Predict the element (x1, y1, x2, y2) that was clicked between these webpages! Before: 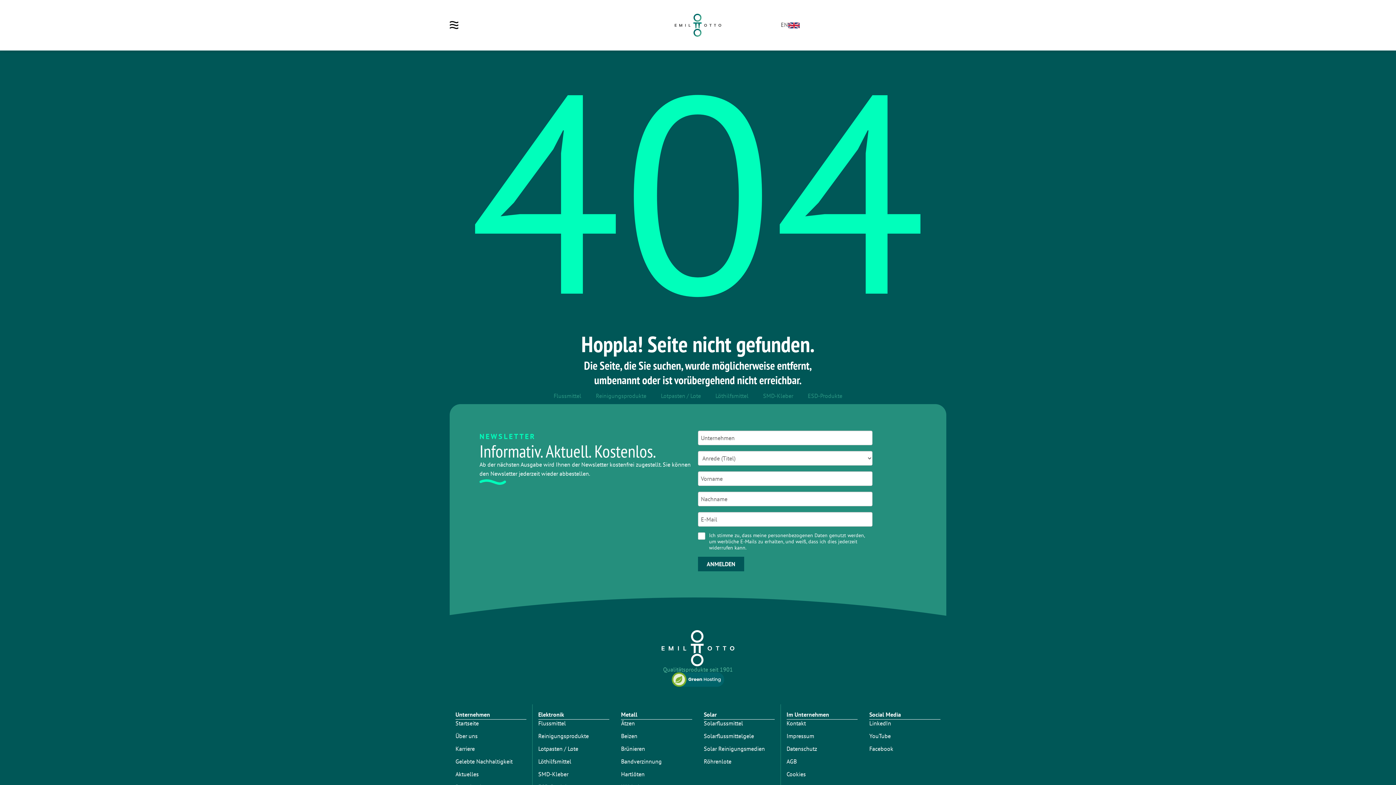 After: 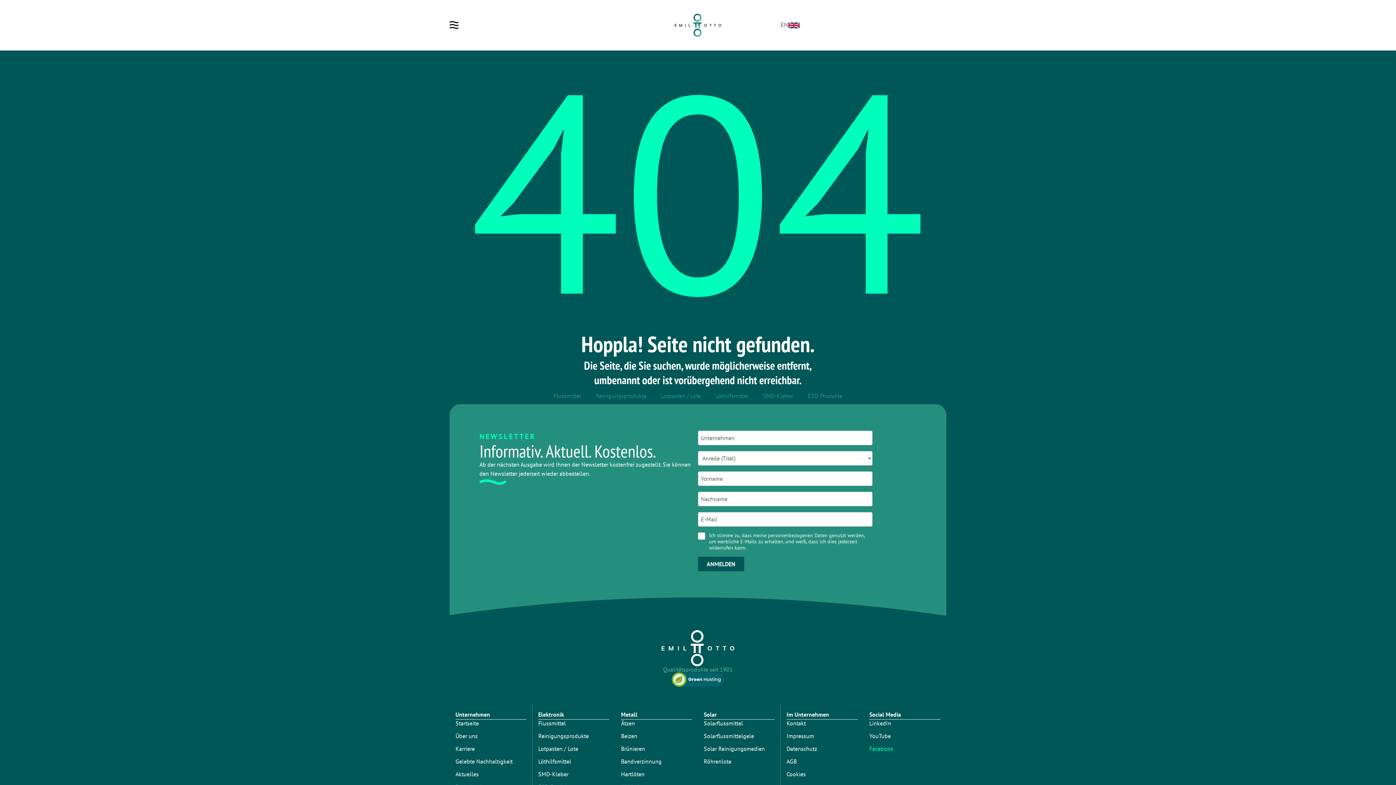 Action: bbox: (869, 745, 940, 752) label: Facebook